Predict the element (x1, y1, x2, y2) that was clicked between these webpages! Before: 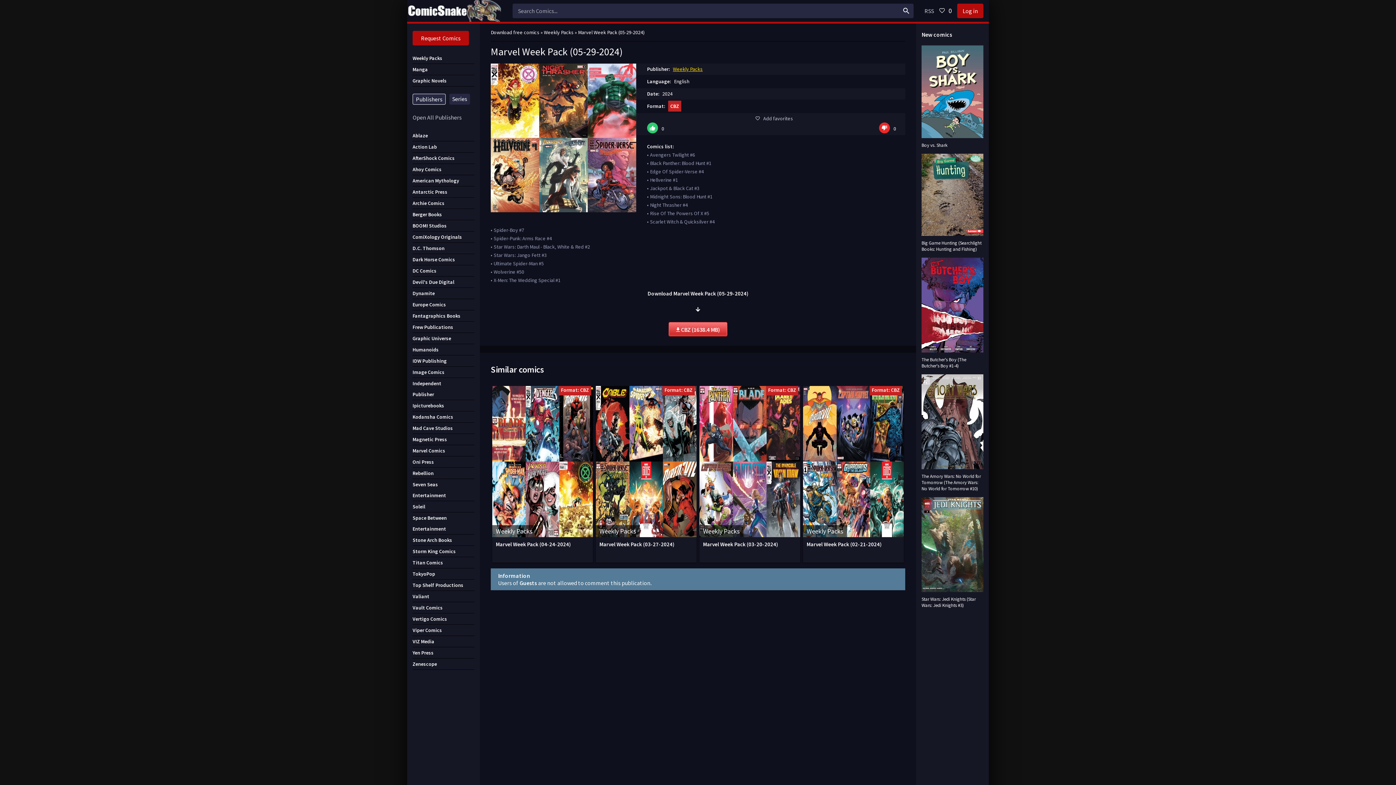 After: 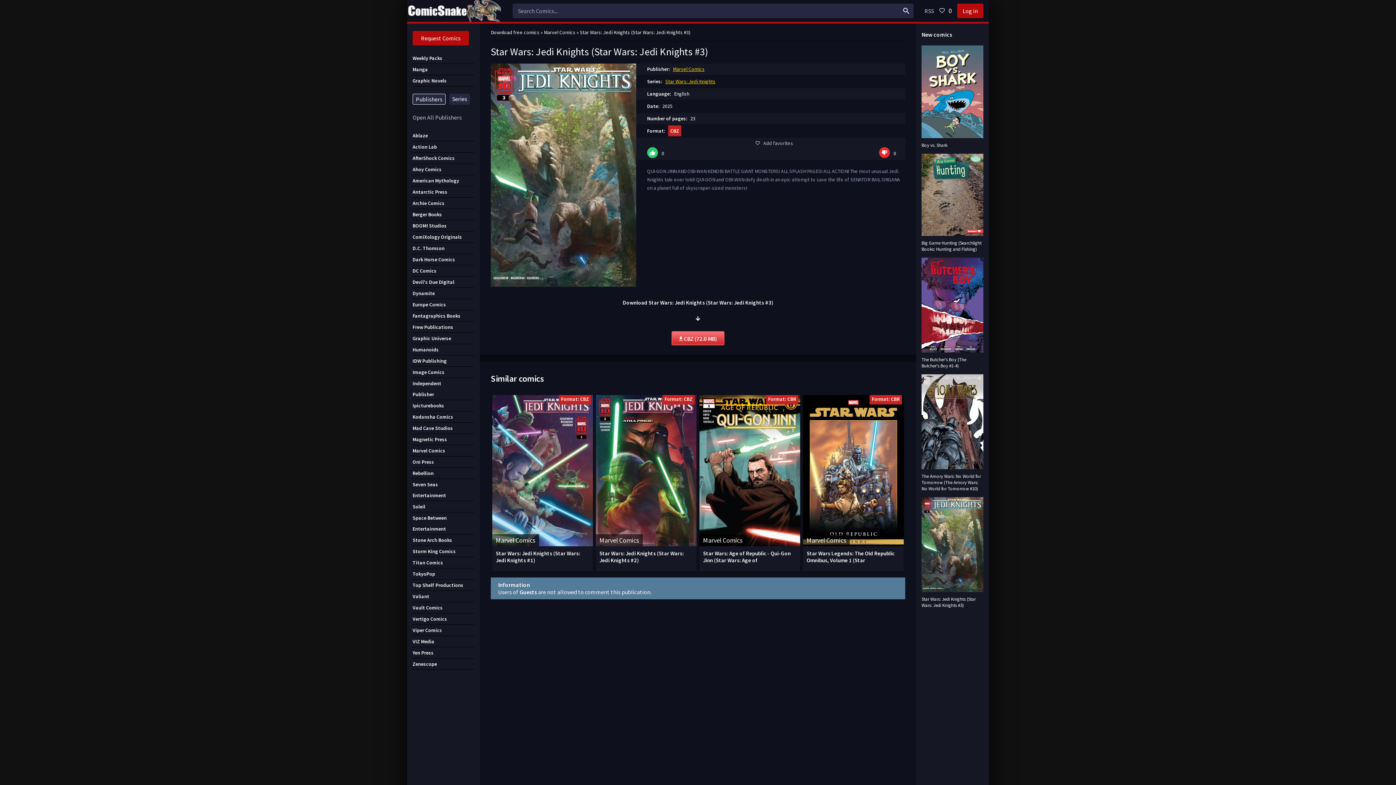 Action: bbox: (921, 497, 983, 608) label: Star Wars: Jedi Knights (Star Wars: Jedi Knights #3)